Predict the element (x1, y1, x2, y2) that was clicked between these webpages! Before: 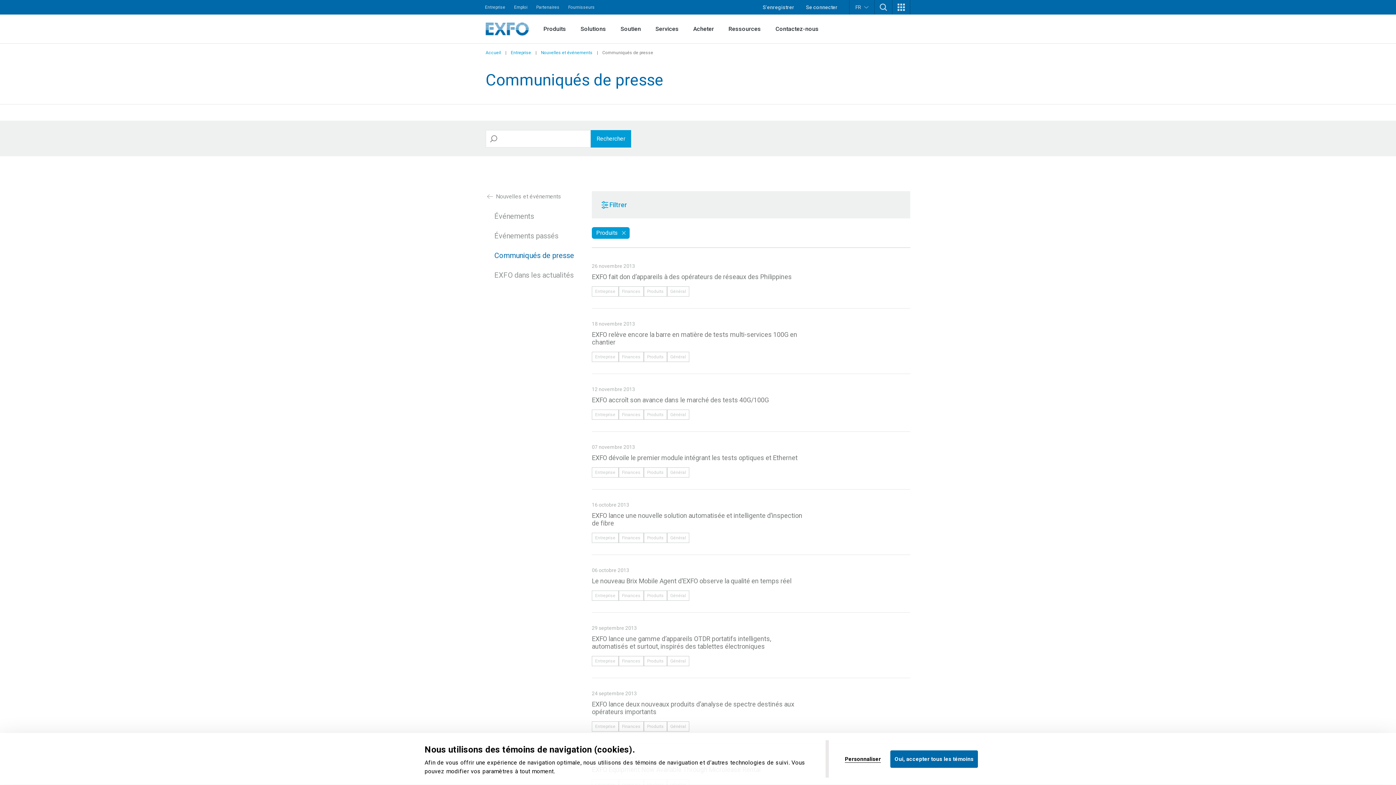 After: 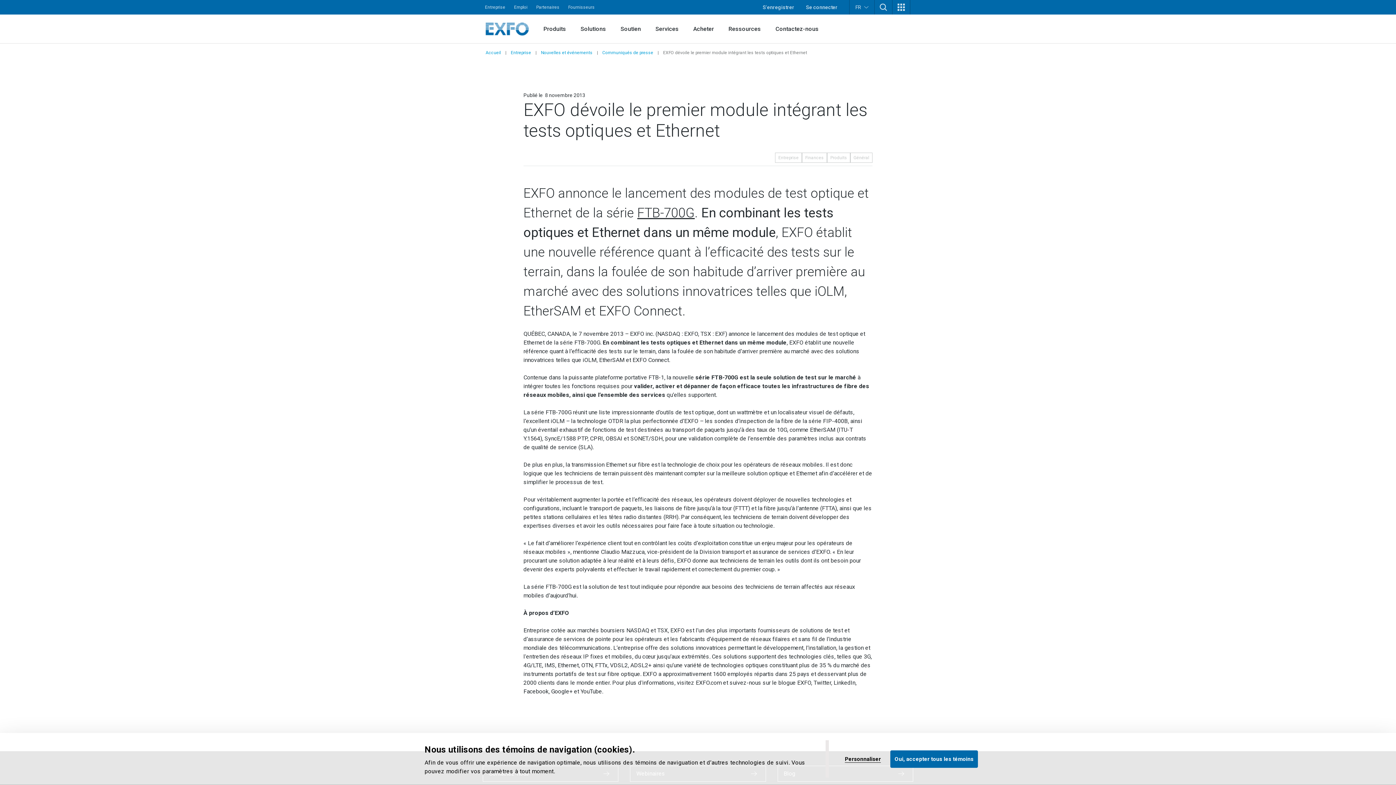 Action: bbox: (592, 454, 804, 461) label: EXFO dévoile le premier module intégrant les tests optiques et Ethernet